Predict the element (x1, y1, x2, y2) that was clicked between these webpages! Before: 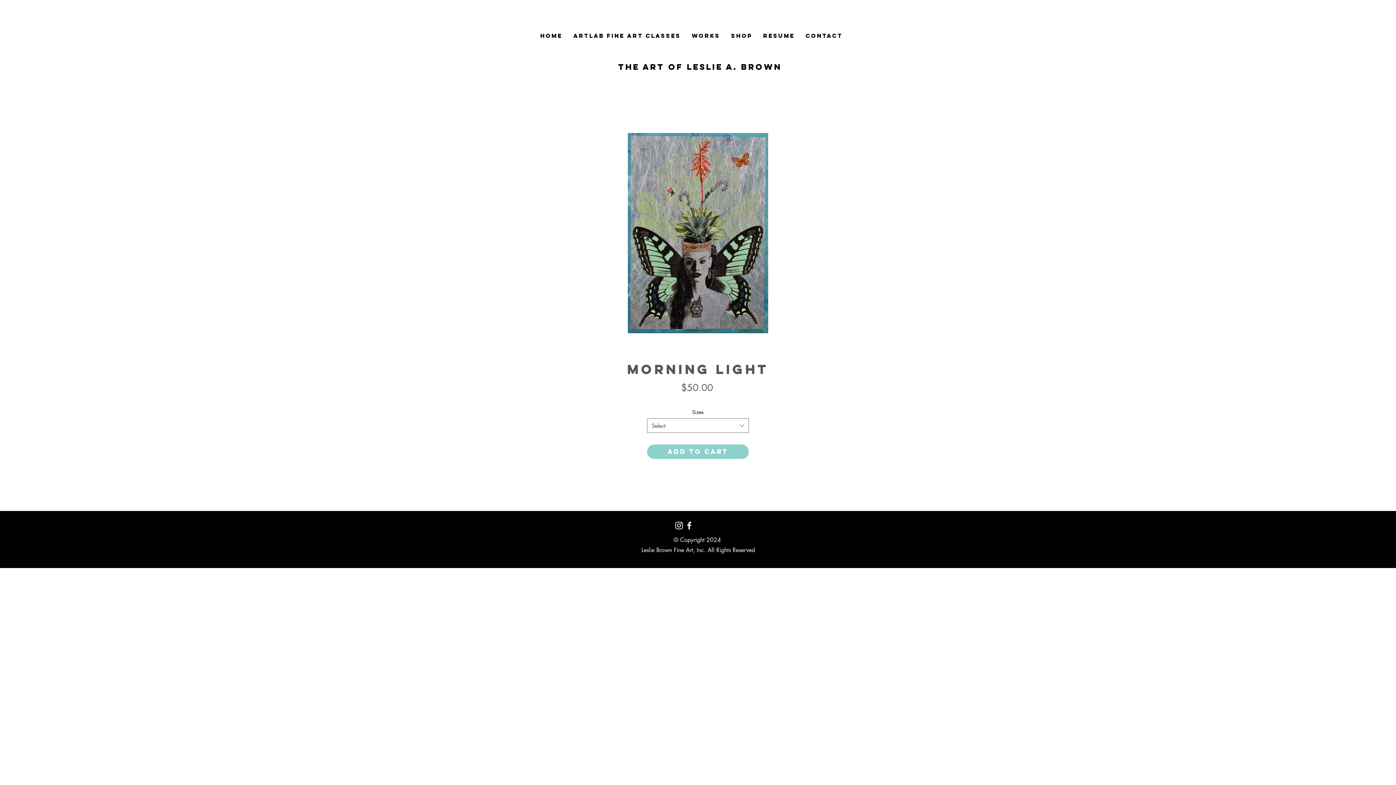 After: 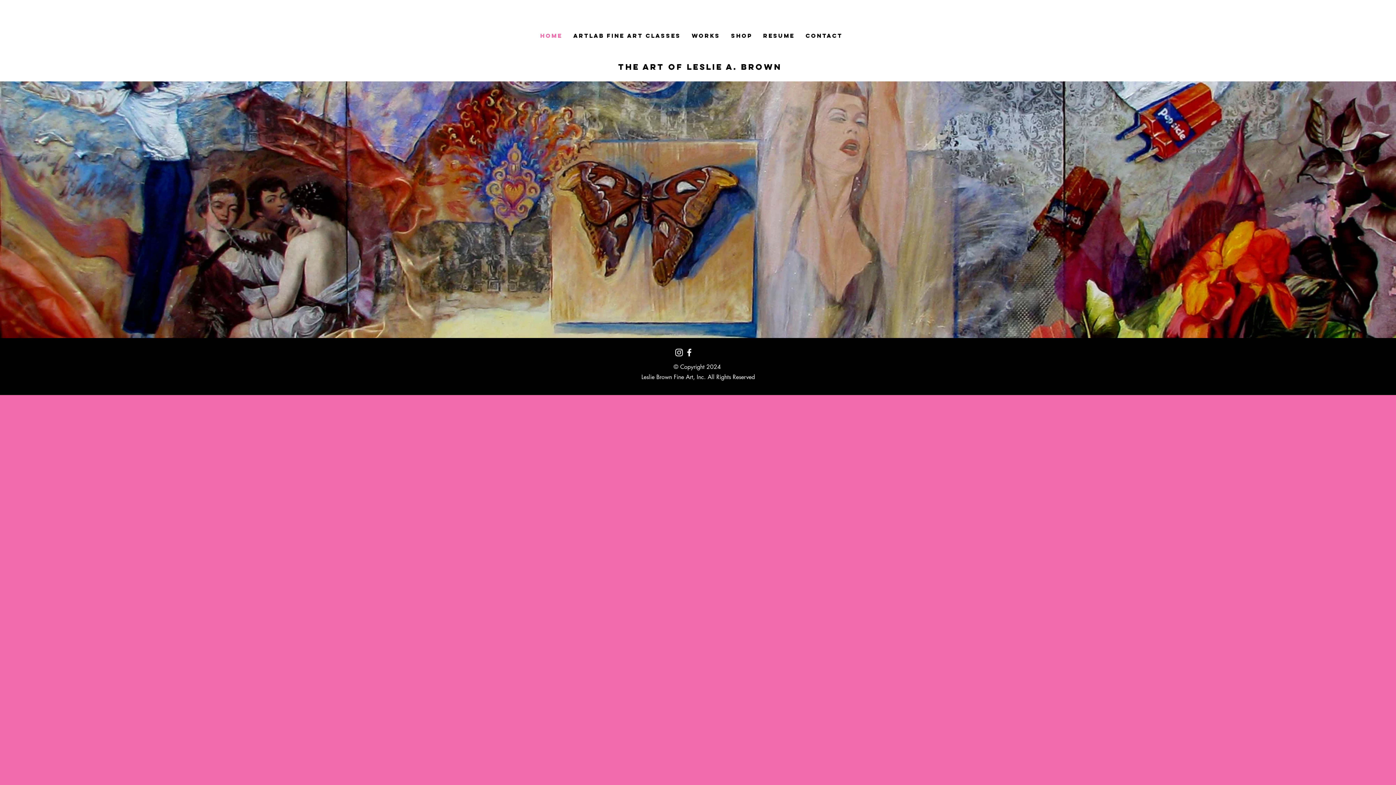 Action: bbox: (534, 26, 568, 44) label: HOME